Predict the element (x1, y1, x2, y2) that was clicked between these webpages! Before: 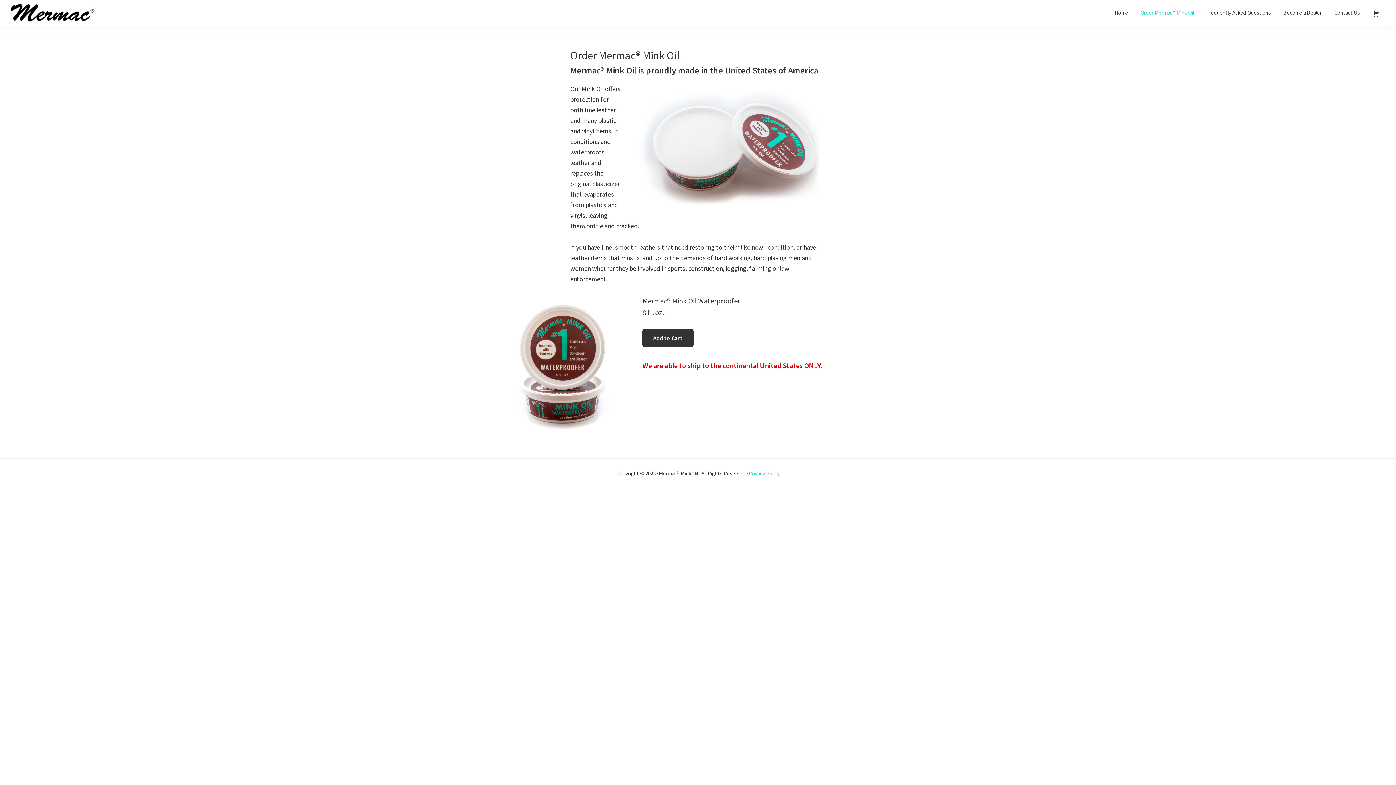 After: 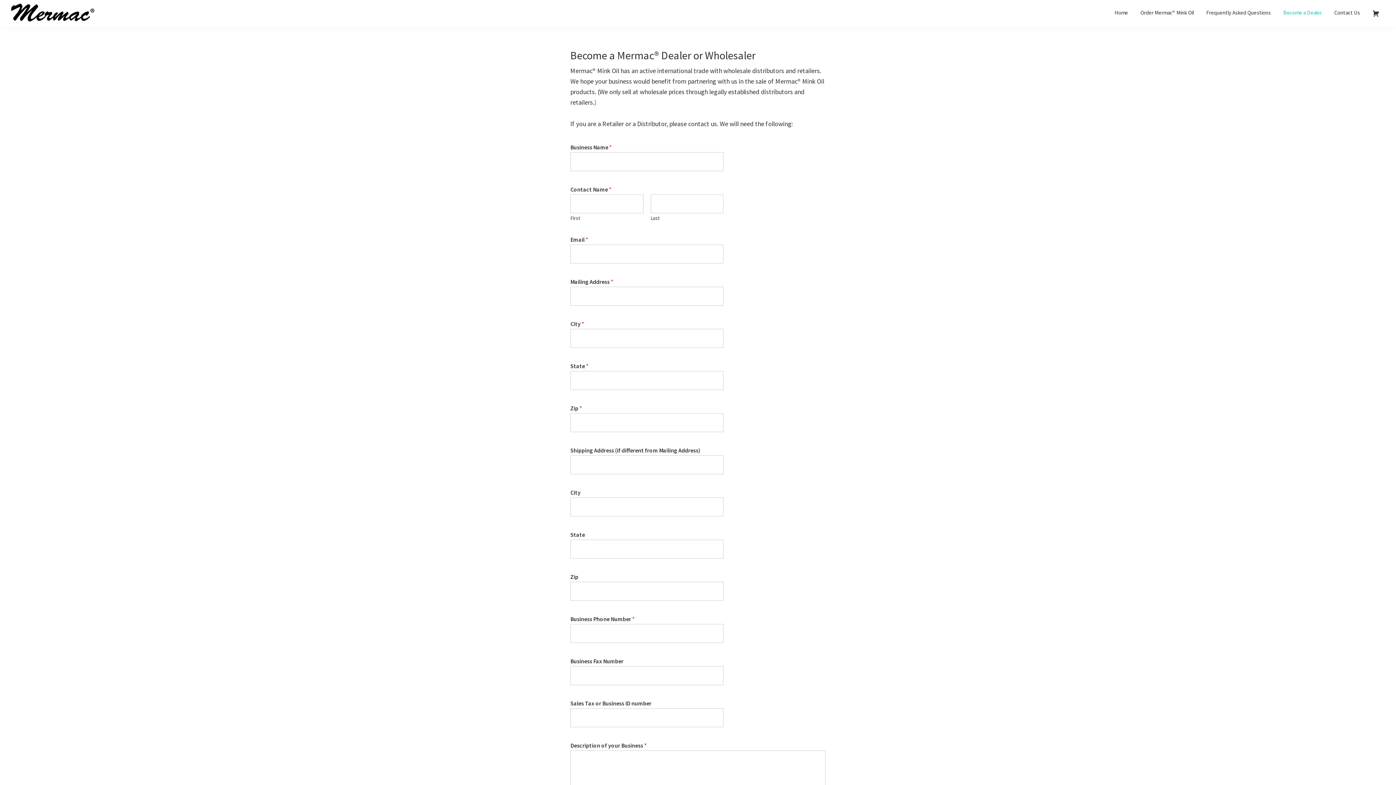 Action: bbox: (1278, 5, 1327, 19) label: Become a Dealer